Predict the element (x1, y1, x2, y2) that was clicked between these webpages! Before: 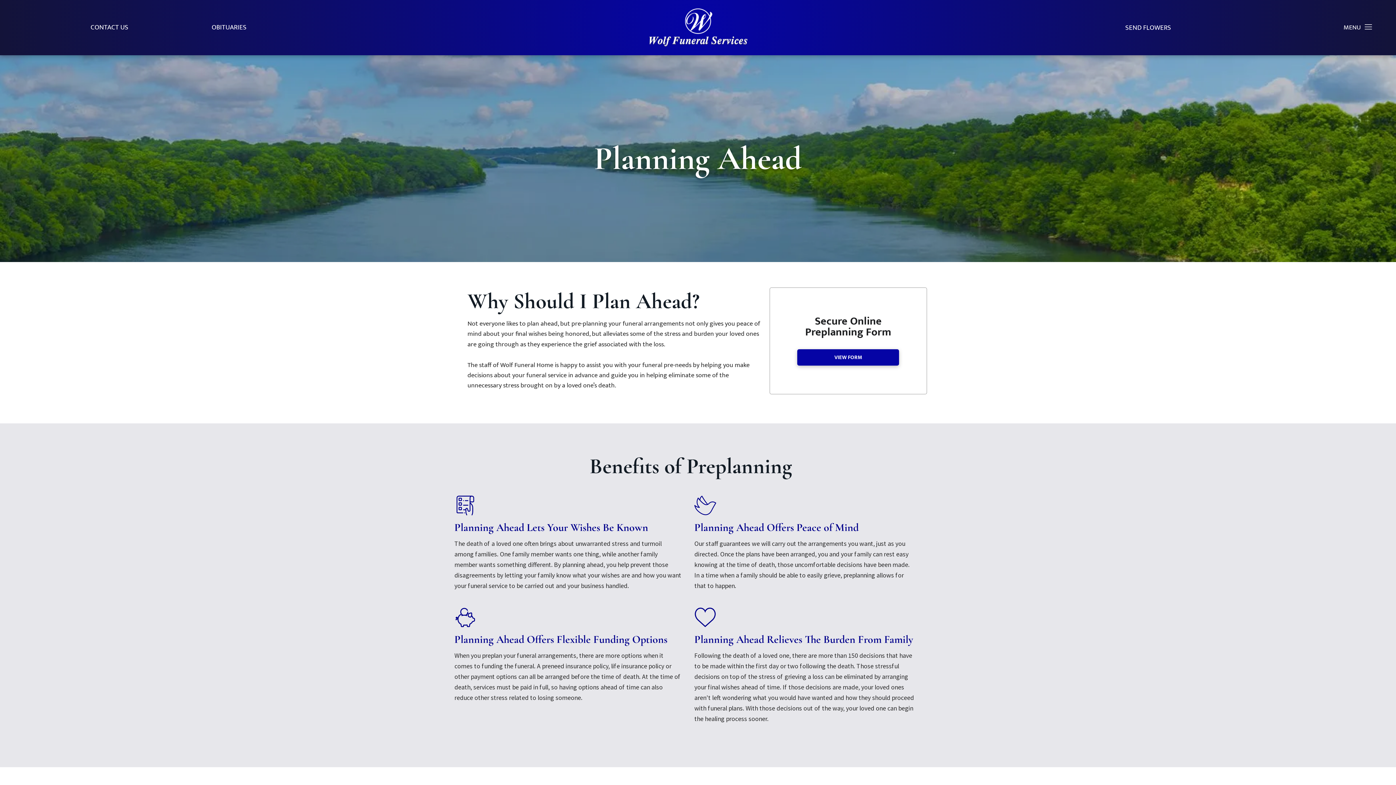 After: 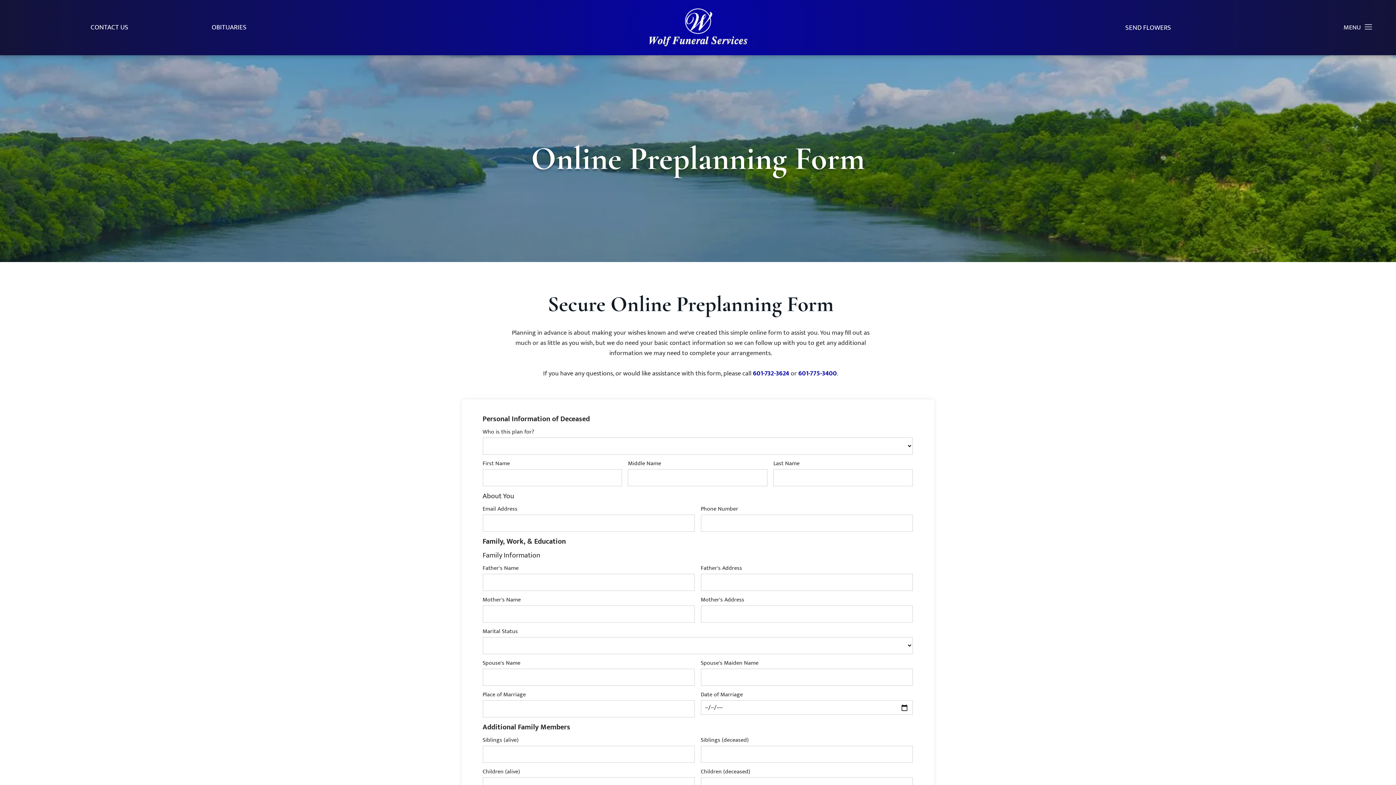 Action: bbox: (797, 349, 899, 365) label: VIEW FORM 